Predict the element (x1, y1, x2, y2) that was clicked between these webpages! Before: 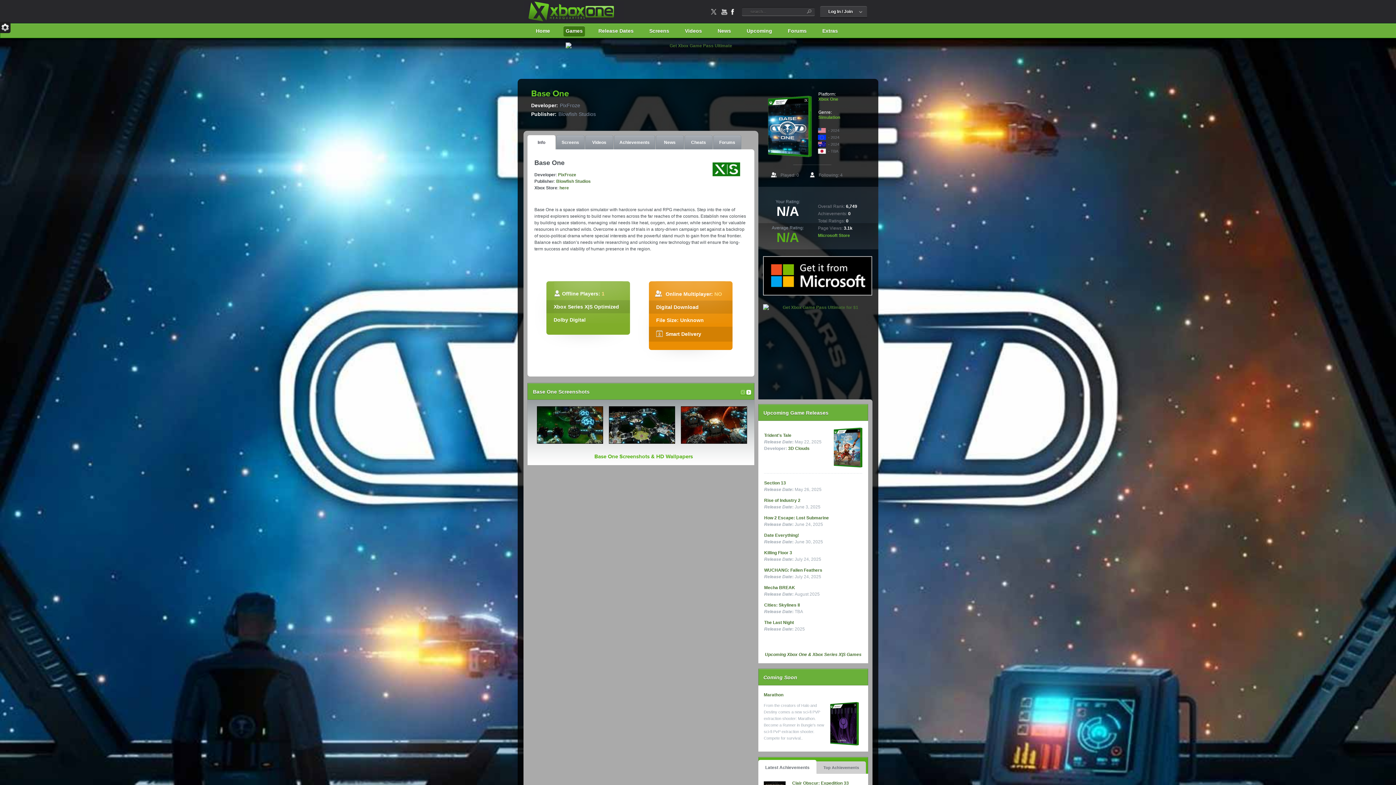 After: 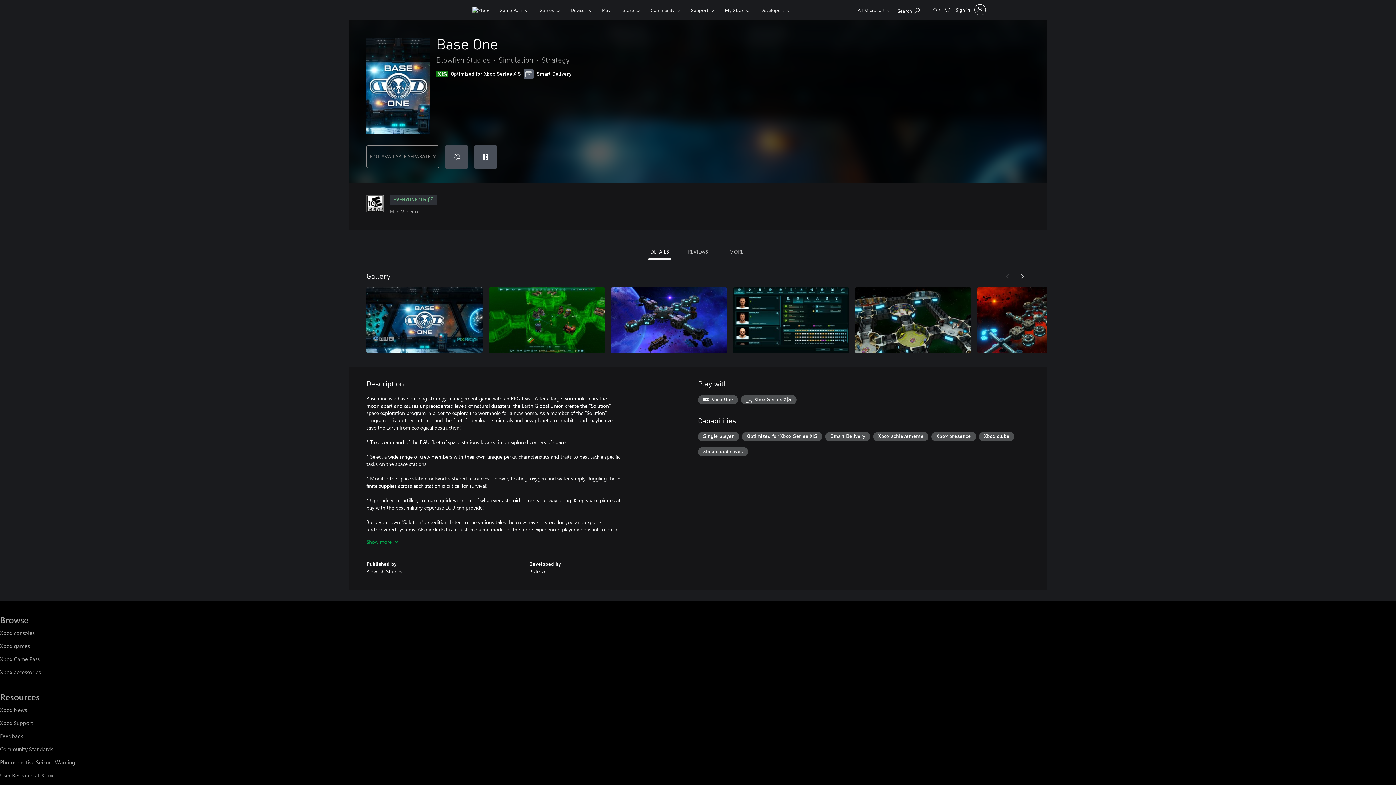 Action: bbox: (656, 304, 698, 310) label: Digital Download